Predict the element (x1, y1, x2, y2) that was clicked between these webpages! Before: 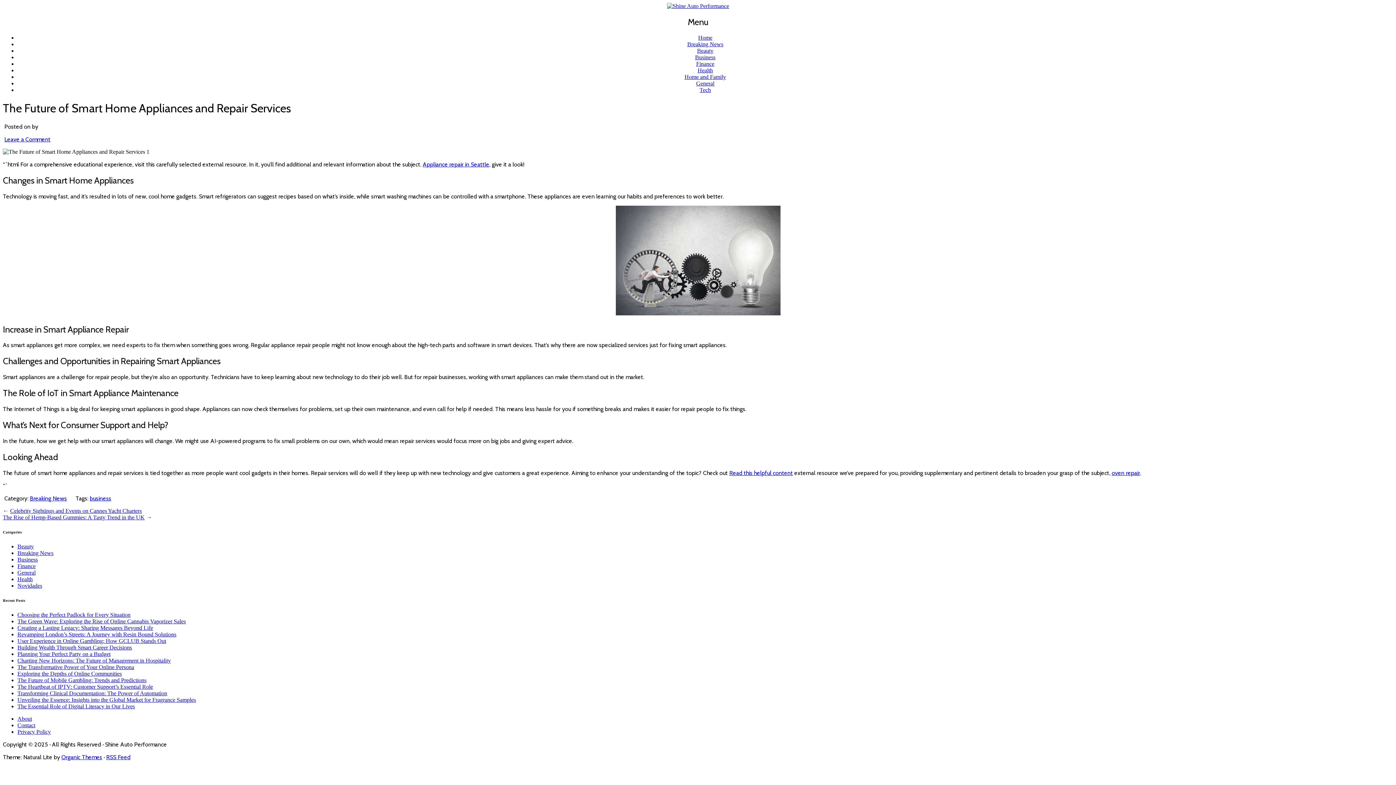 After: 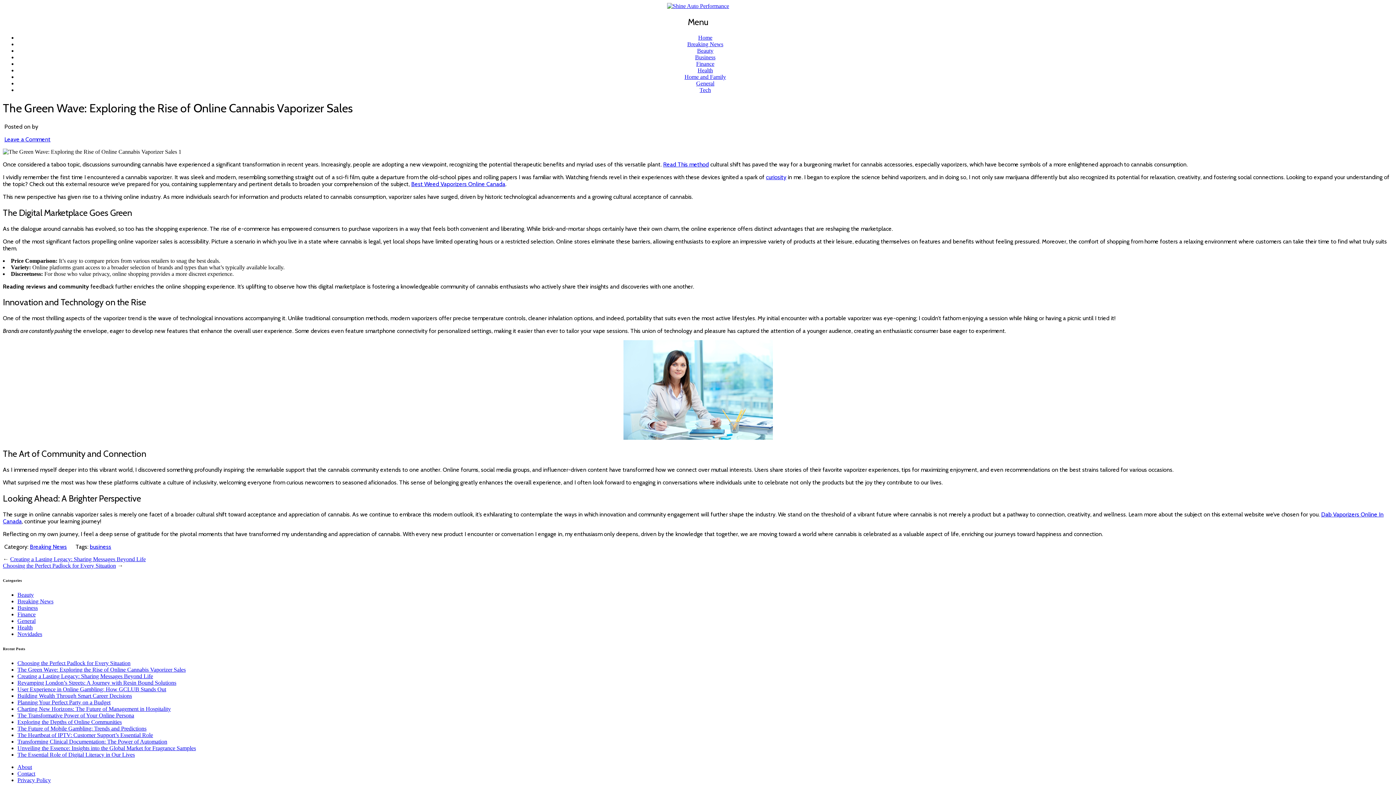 Action: label: The Green Wave: Exploring the Rise of Online Cannabis Vaporizer Sales bbox: (17, 618, 185, 624)